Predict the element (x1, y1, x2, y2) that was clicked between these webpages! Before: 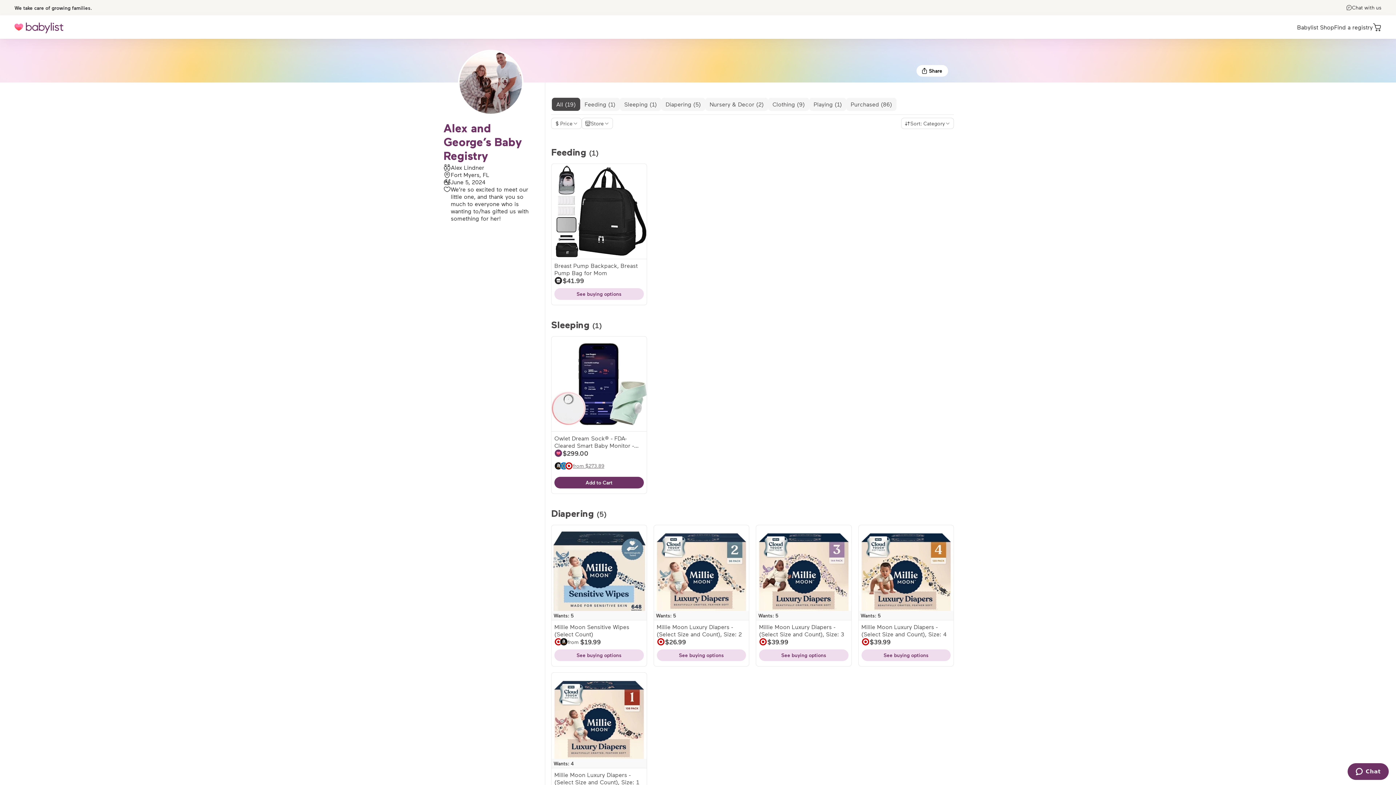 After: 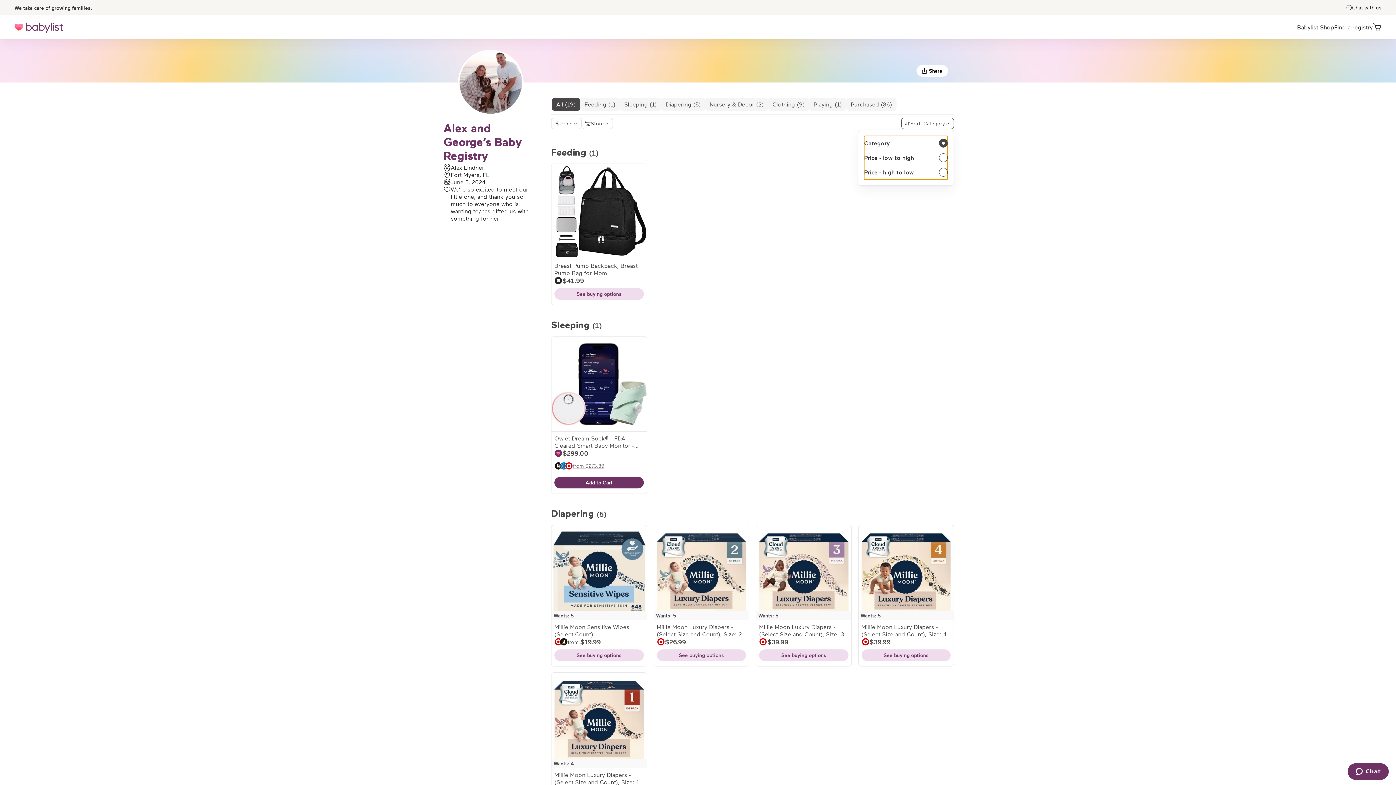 Action: bbox: (901, 117, 954, 129) label: Sort: Category